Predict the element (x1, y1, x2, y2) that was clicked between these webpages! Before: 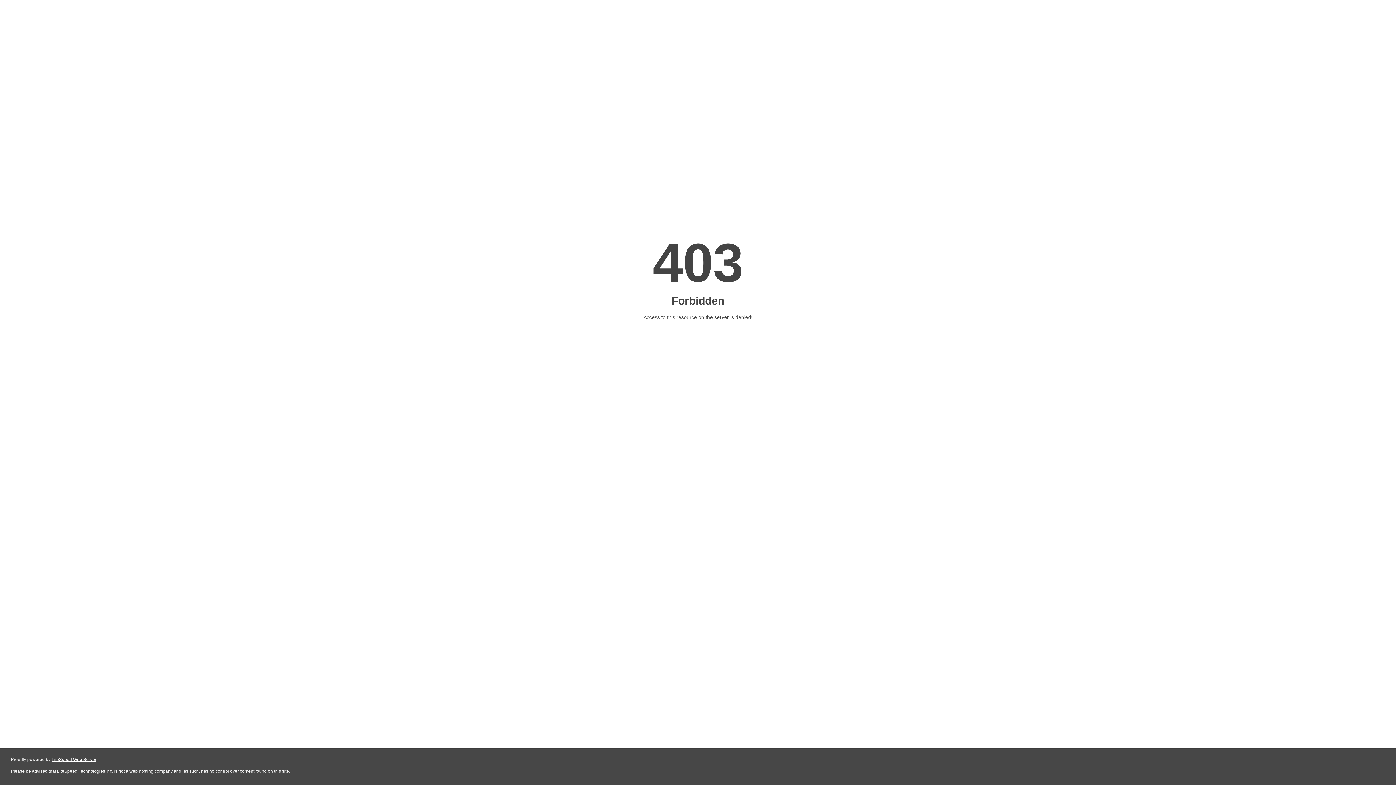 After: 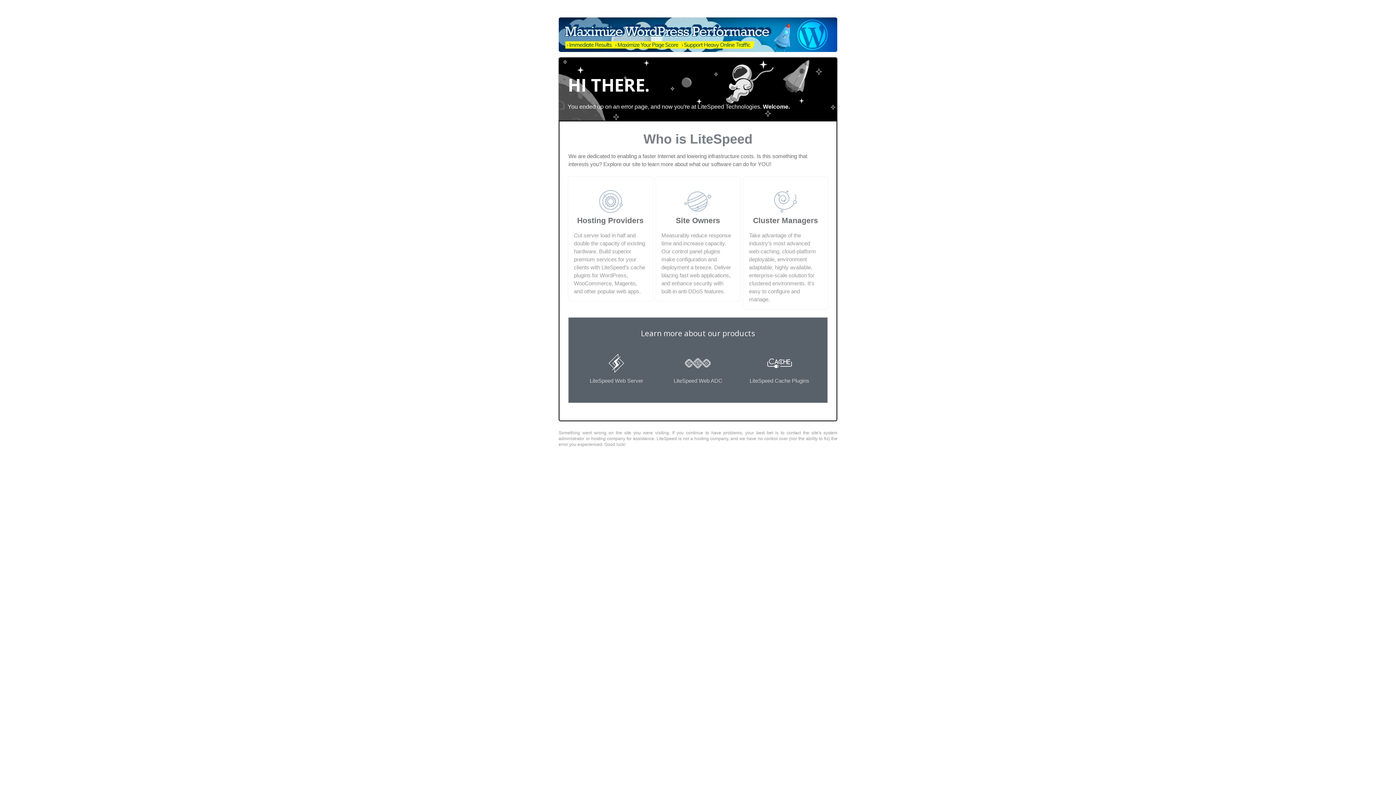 Action: bbox: (51, 757, 96, 762) label: LiteSpeed Web Server